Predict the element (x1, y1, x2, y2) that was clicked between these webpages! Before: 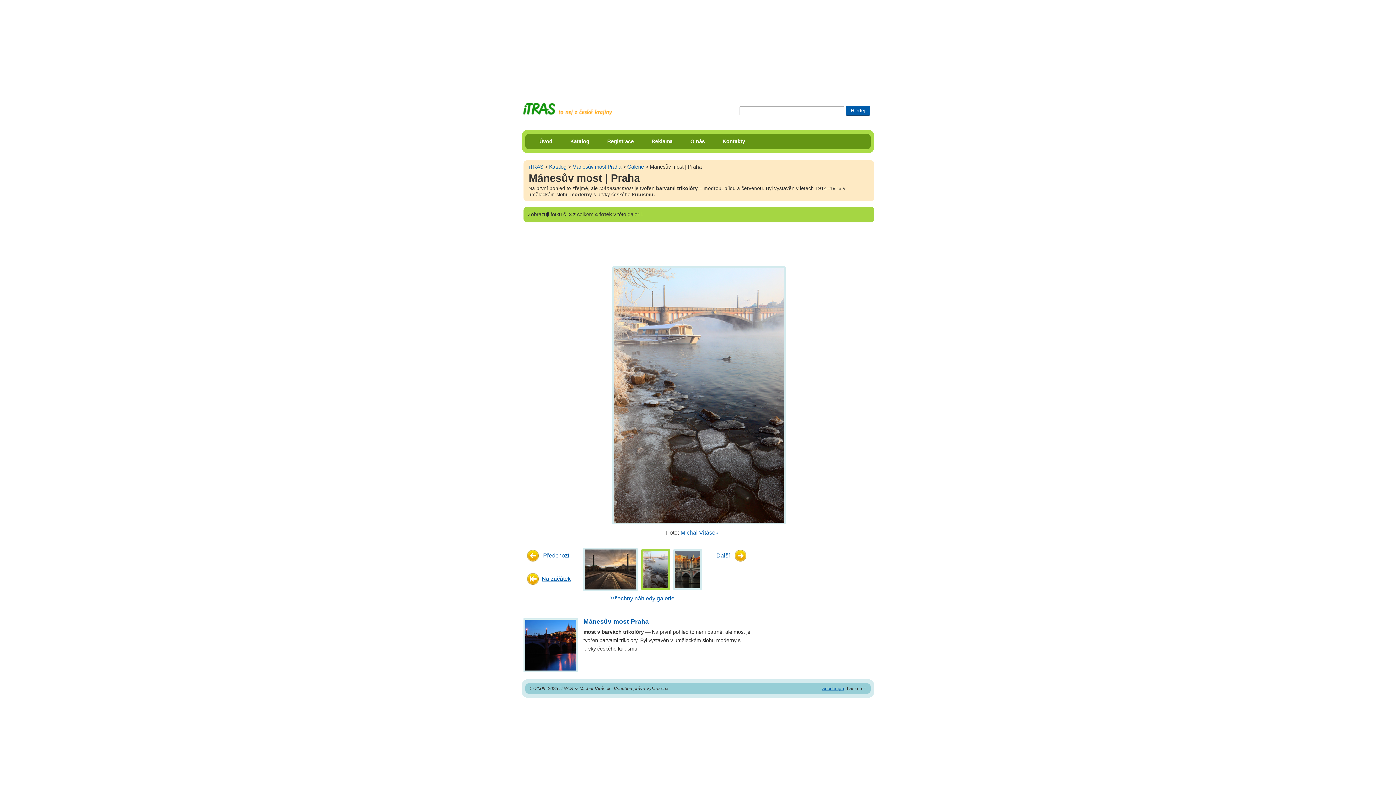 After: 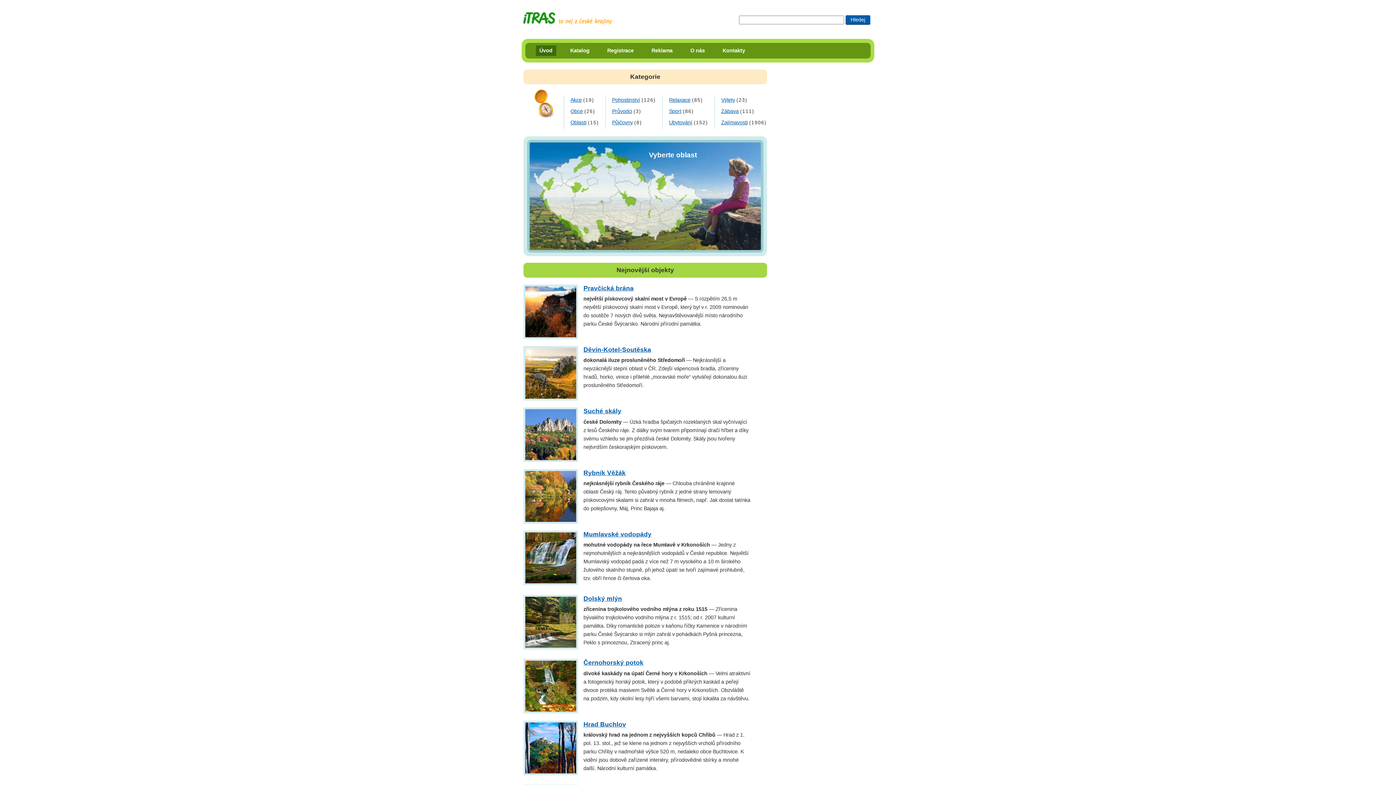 Action: bbox: (523, 163, 543, 169) label: iTRAS